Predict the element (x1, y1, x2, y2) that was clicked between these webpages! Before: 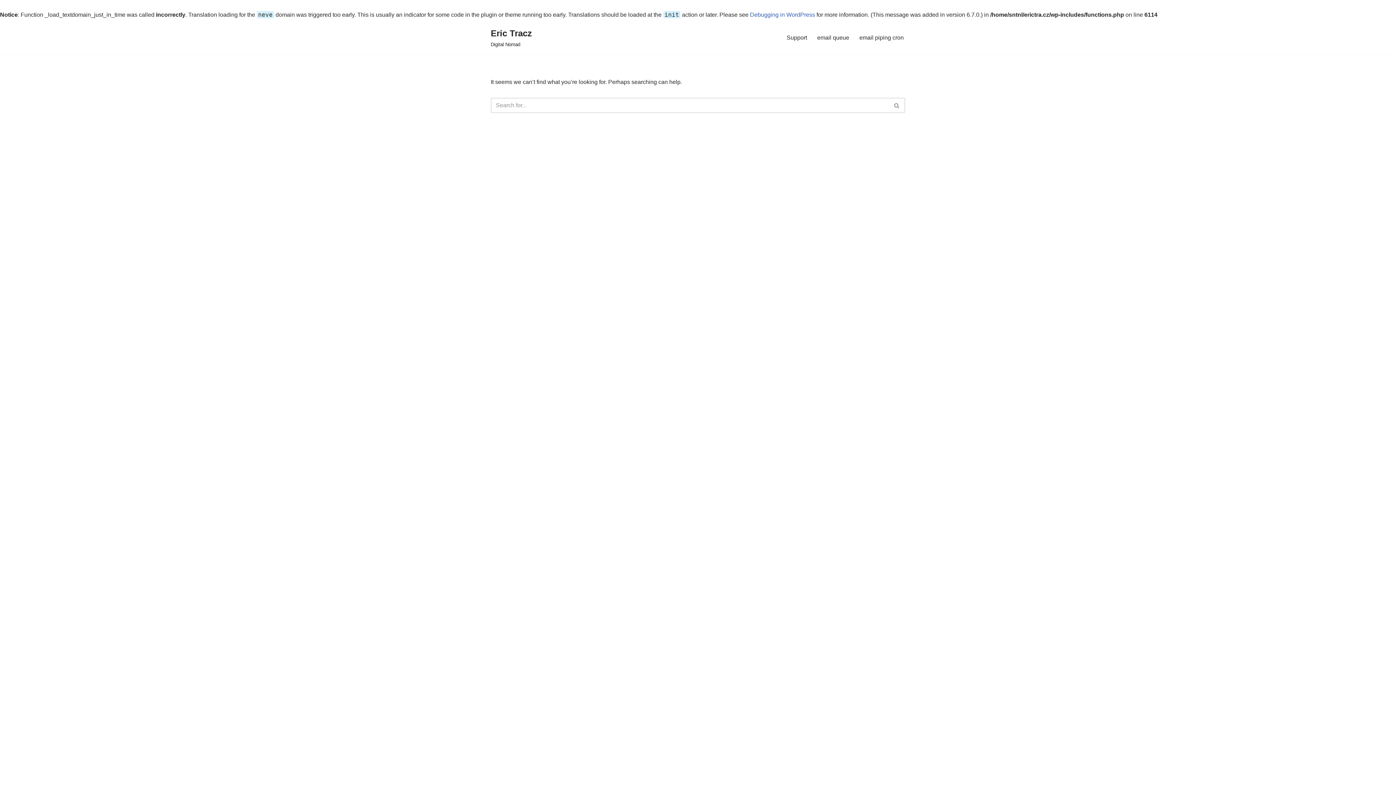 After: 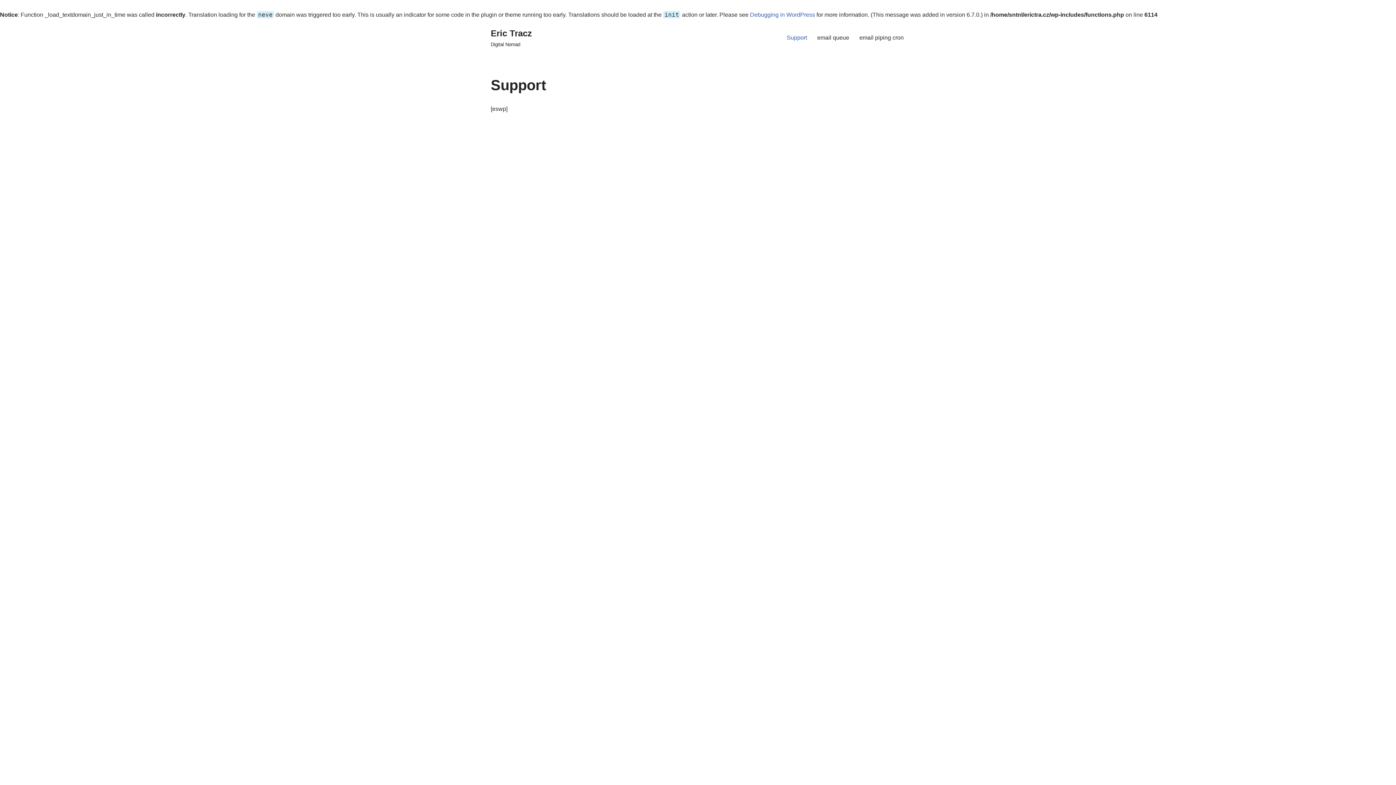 Action: label: Support bbox: (786, 32, 807, 42)